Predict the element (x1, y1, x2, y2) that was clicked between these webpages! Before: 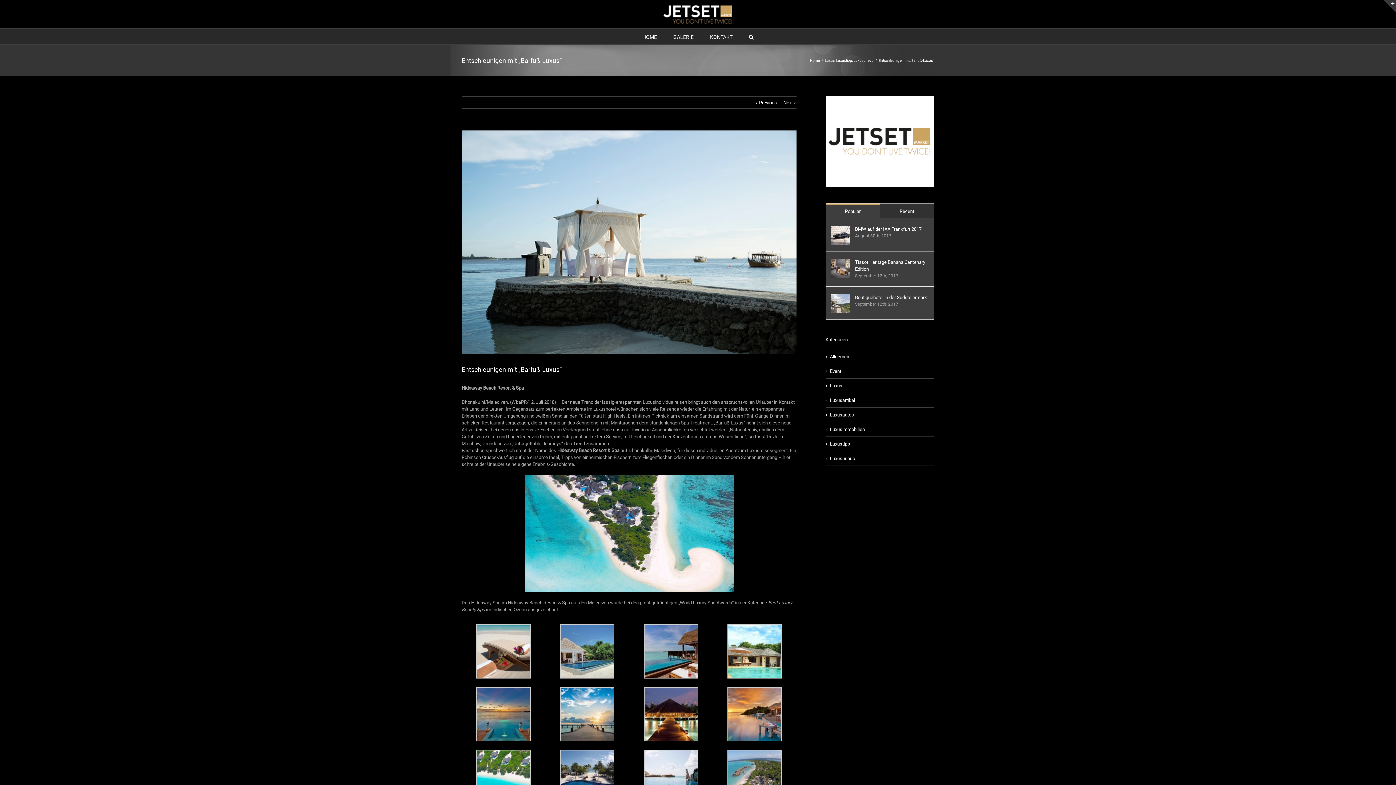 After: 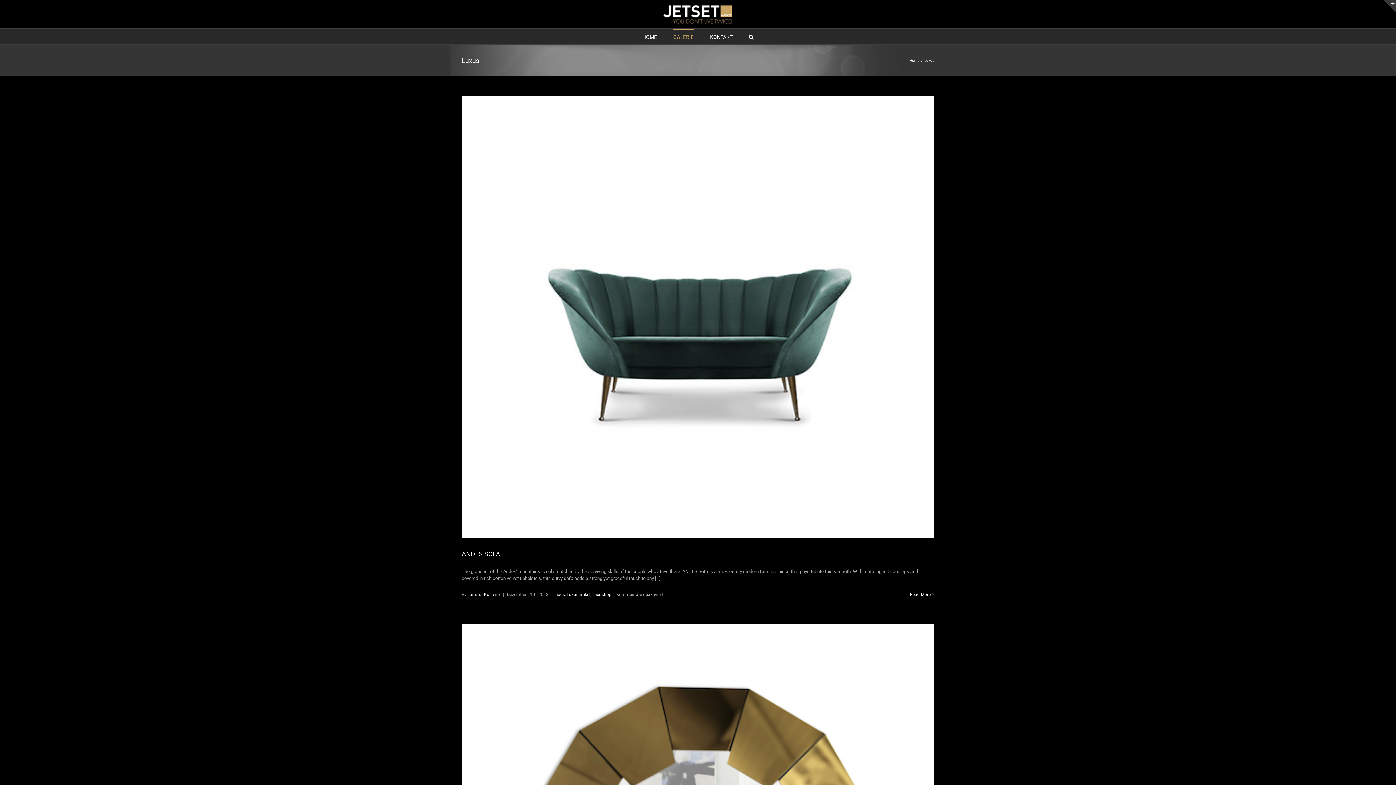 Action: bbox: (825, 58, 834, 62) label: Luxus